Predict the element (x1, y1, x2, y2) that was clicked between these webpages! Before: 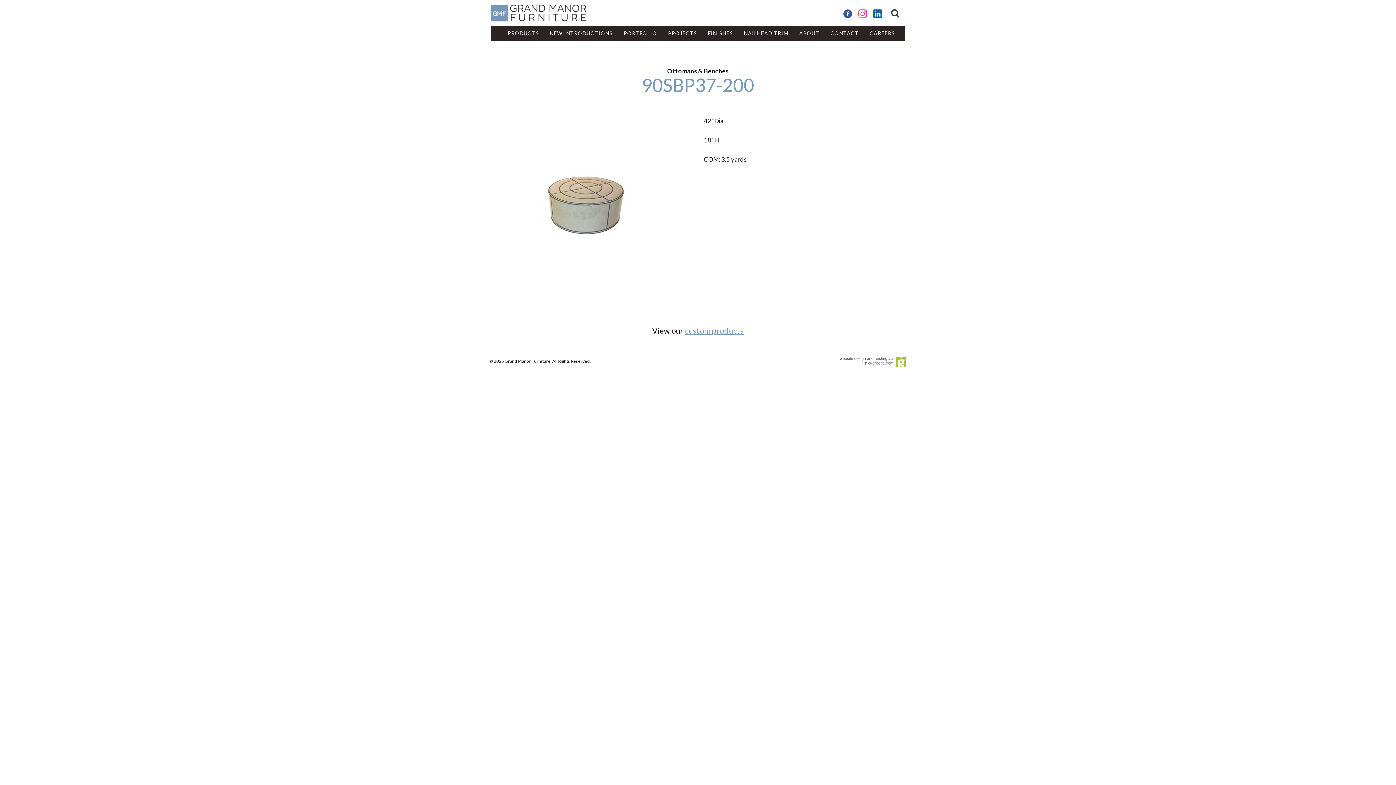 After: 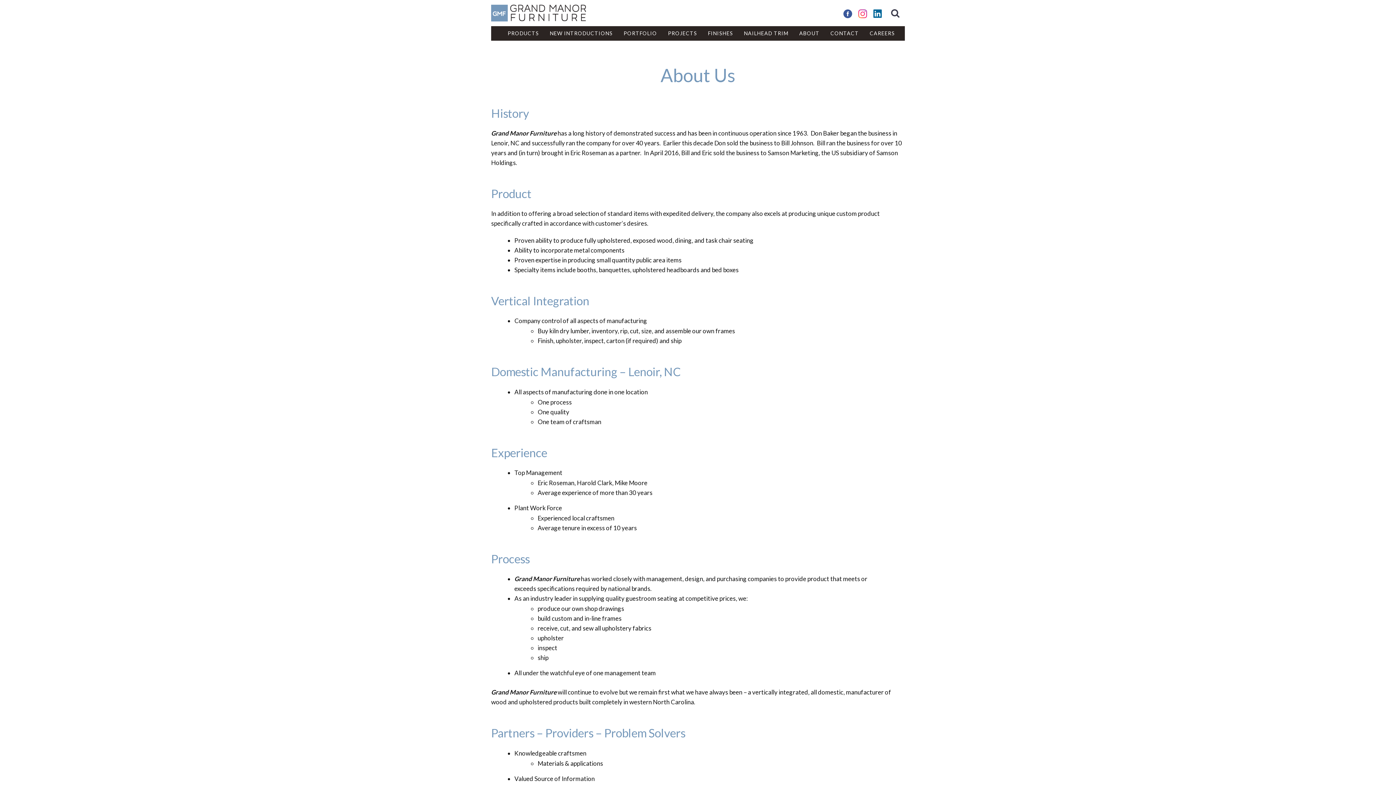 Action: label: ABOUT bbox: (798, 26, 821, 40)